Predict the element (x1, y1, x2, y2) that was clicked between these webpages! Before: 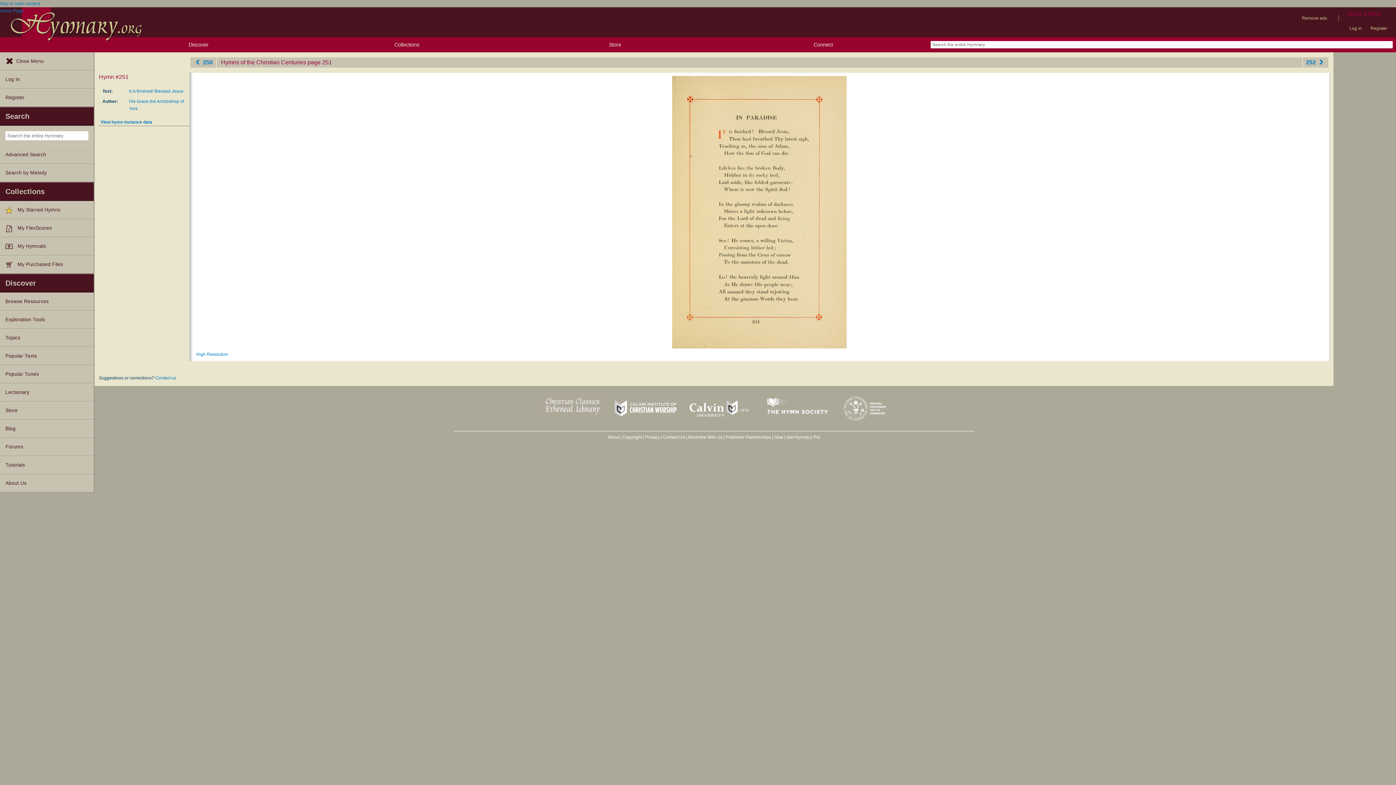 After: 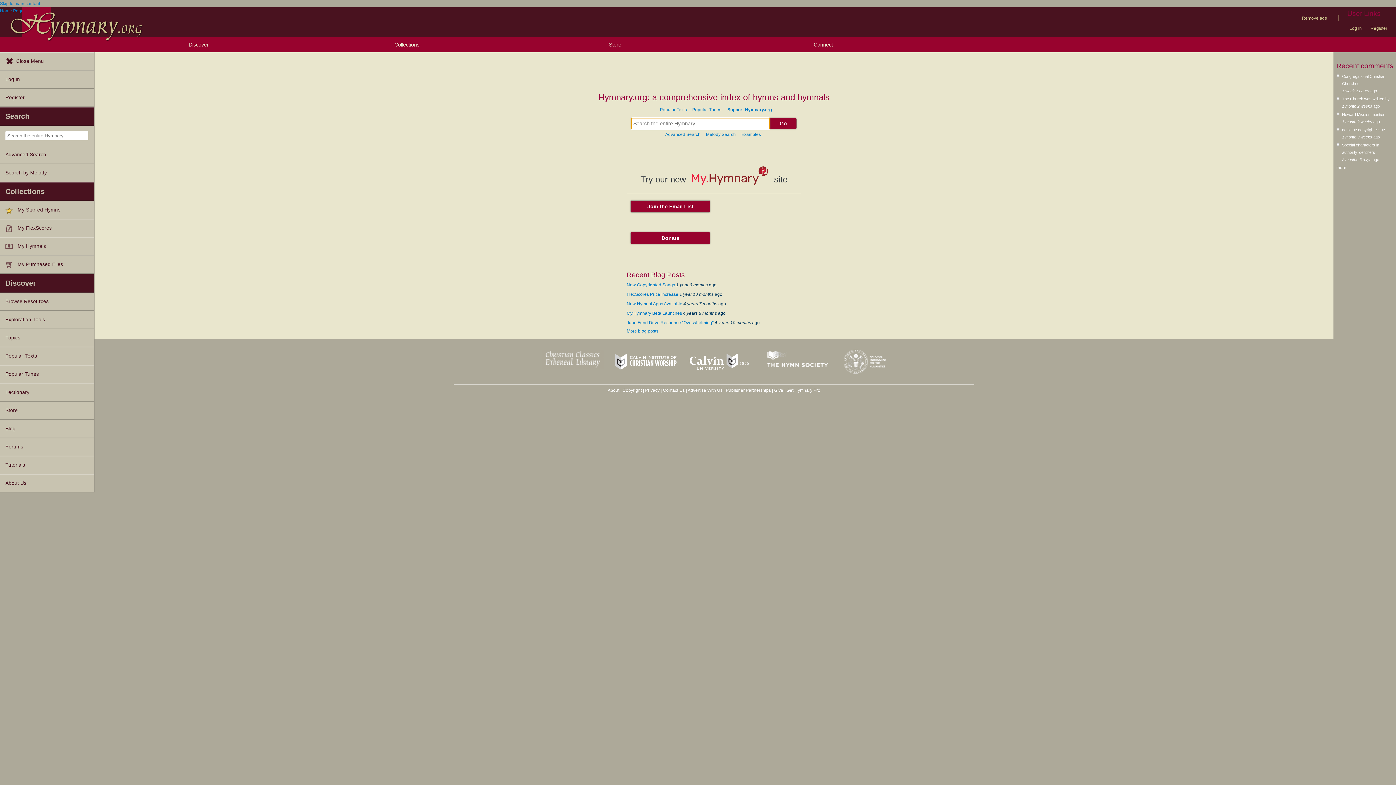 Action: bbox: (0, 7, 147, 37) label: Home Page